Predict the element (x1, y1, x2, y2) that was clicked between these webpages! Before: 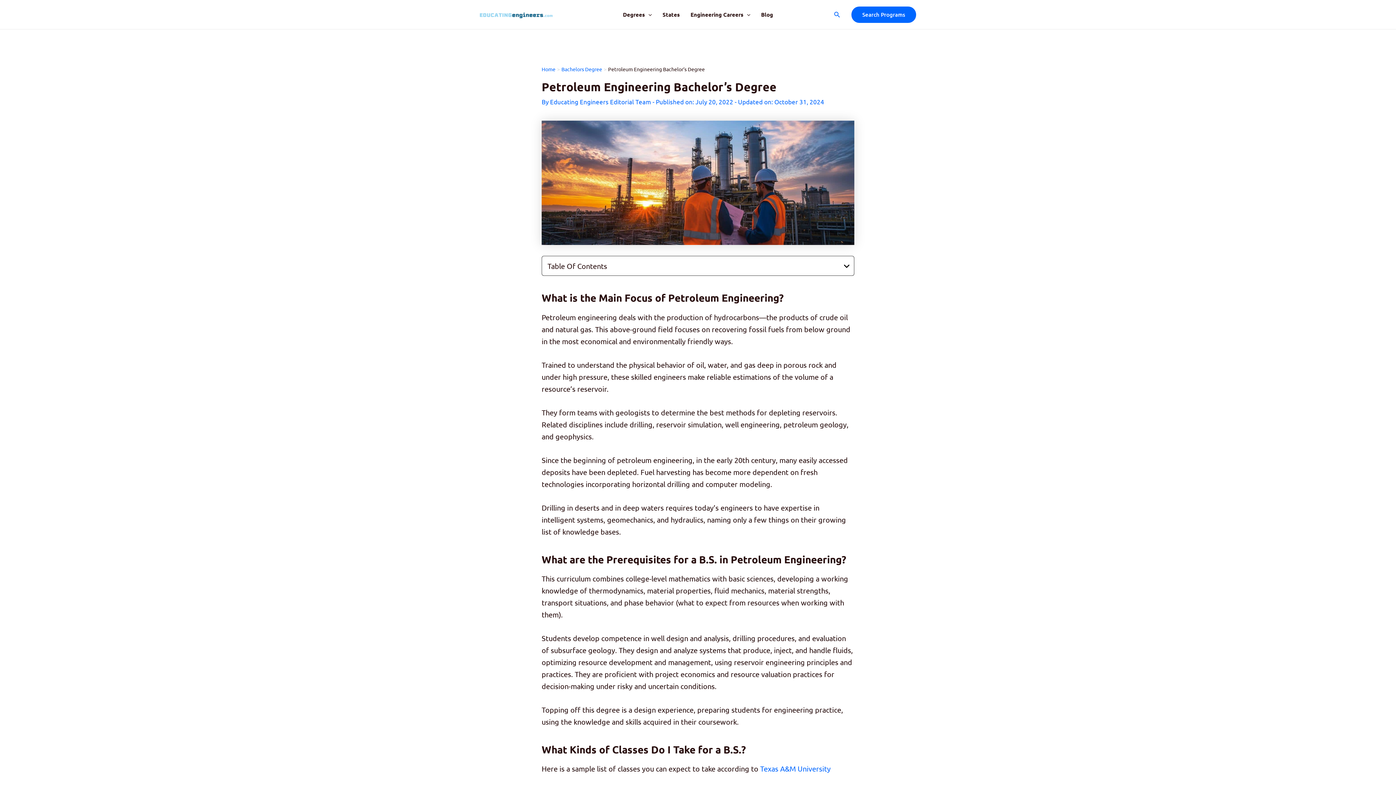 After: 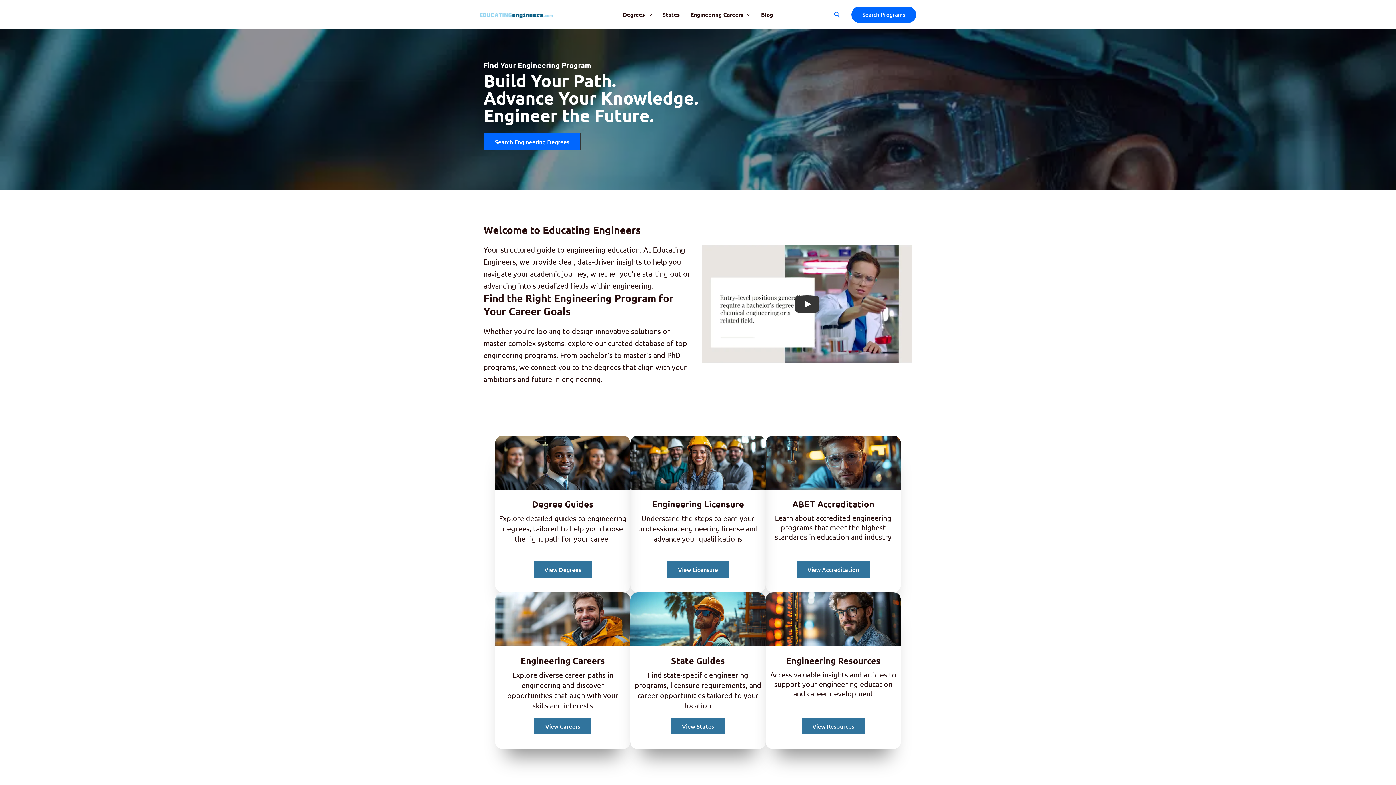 Action: bbox: (480, 9, 552, 18)